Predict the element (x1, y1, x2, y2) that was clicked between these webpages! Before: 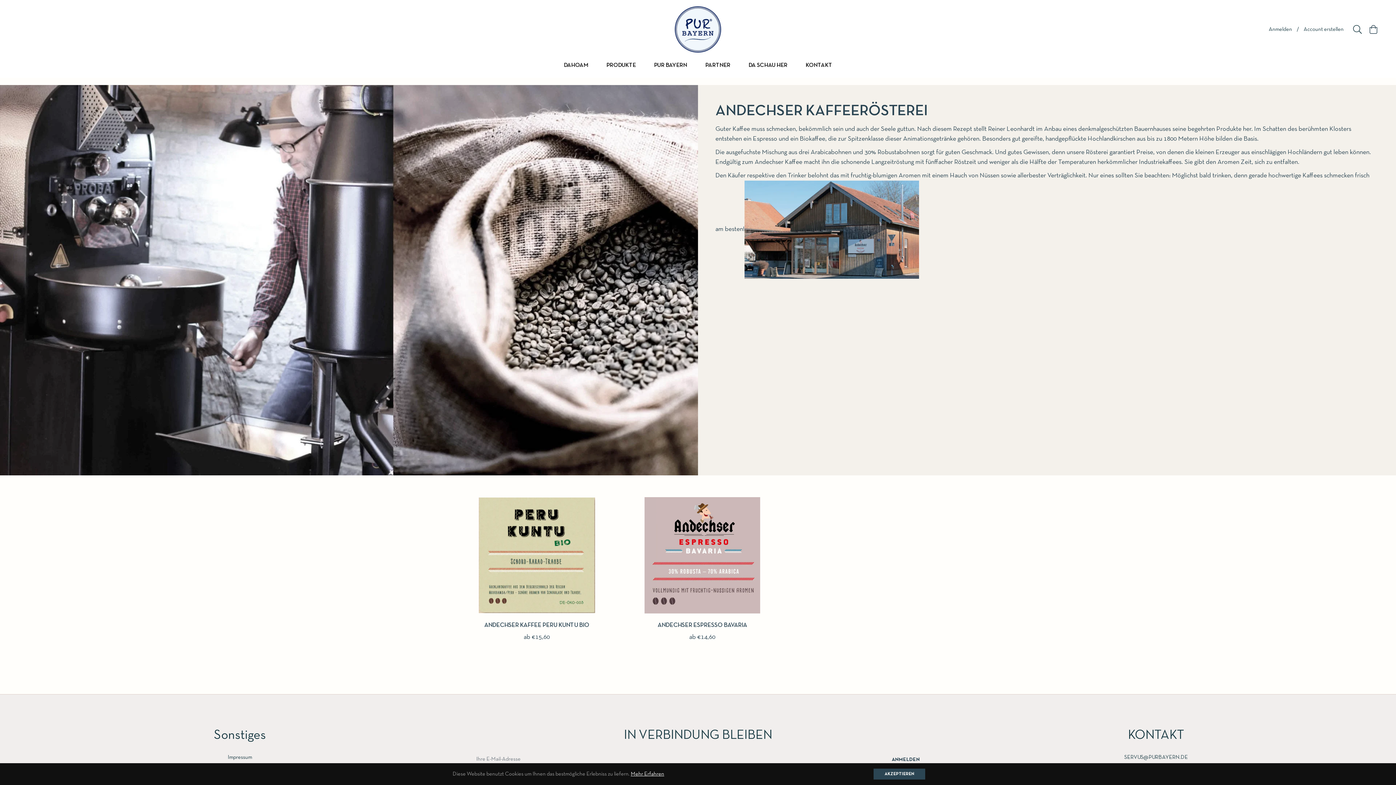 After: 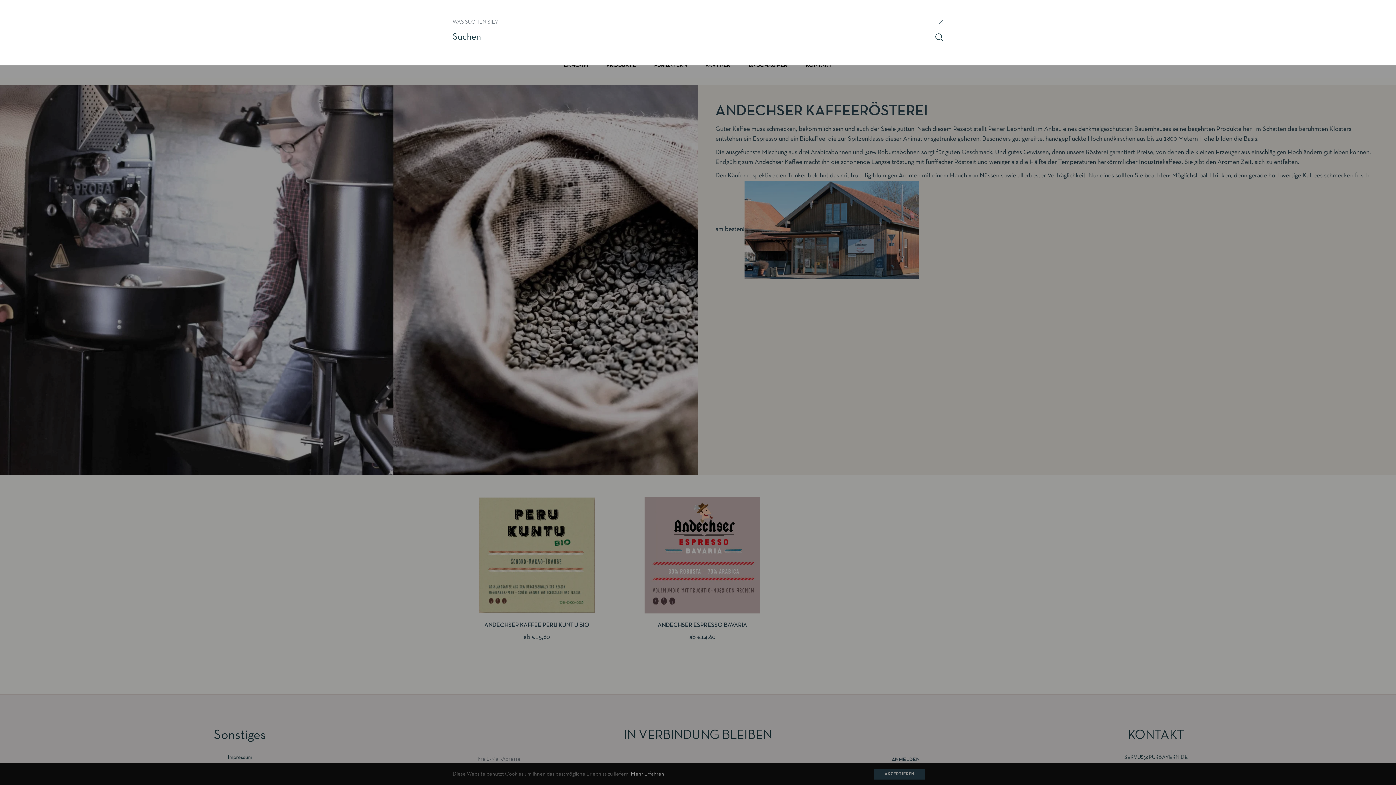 Action: bbox: (1353, 21, 1365, 37)